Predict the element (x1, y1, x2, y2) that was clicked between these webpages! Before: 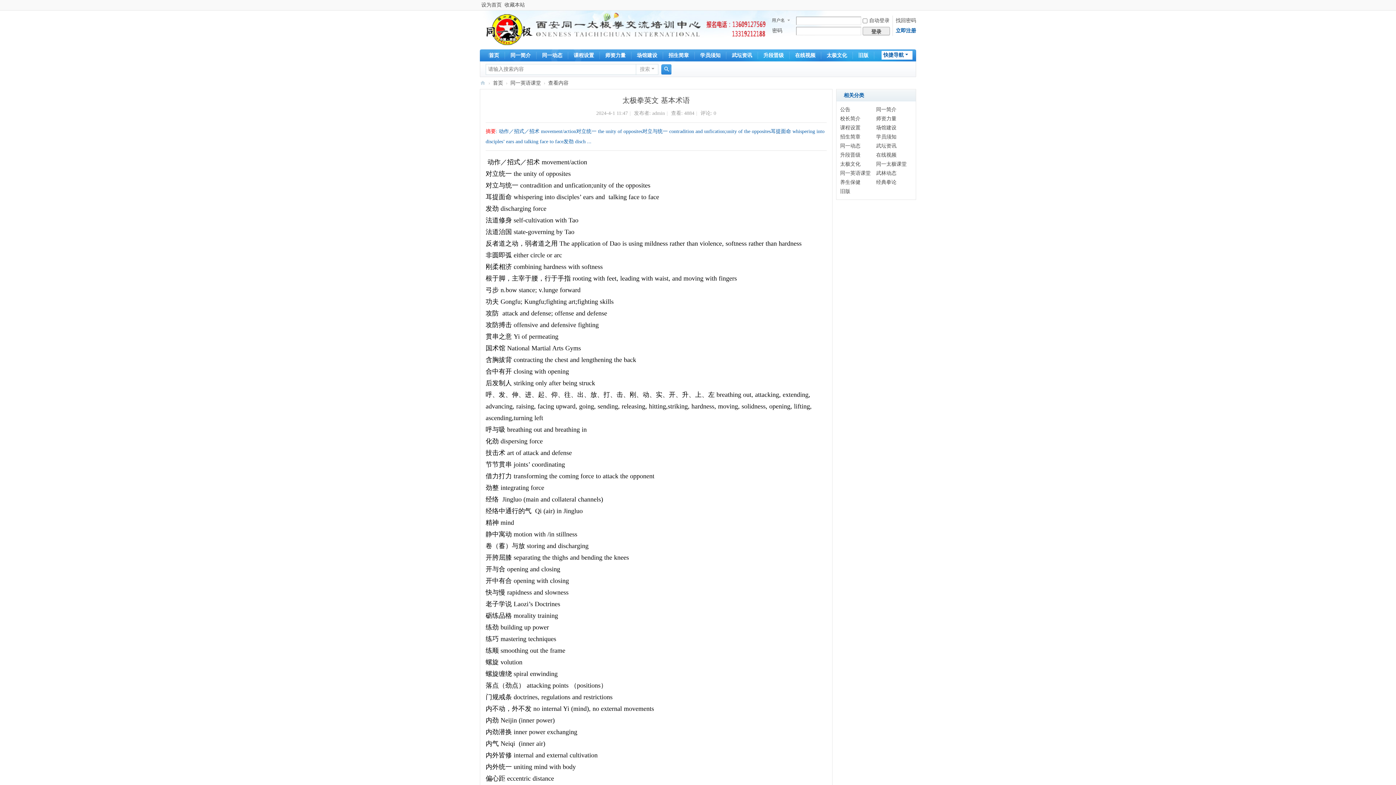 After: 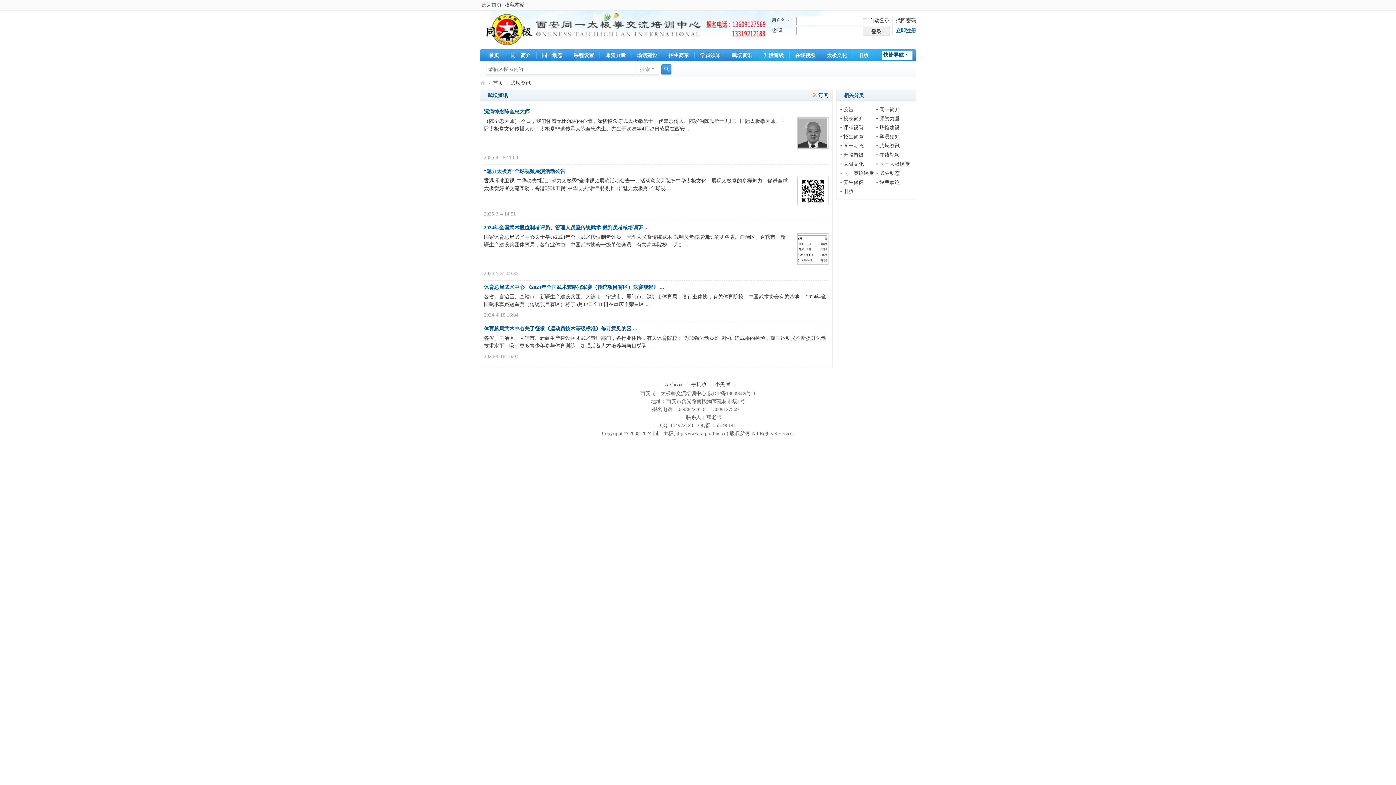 Action: label: 武坛资讯 bbox: (876, 143, 896, 148)